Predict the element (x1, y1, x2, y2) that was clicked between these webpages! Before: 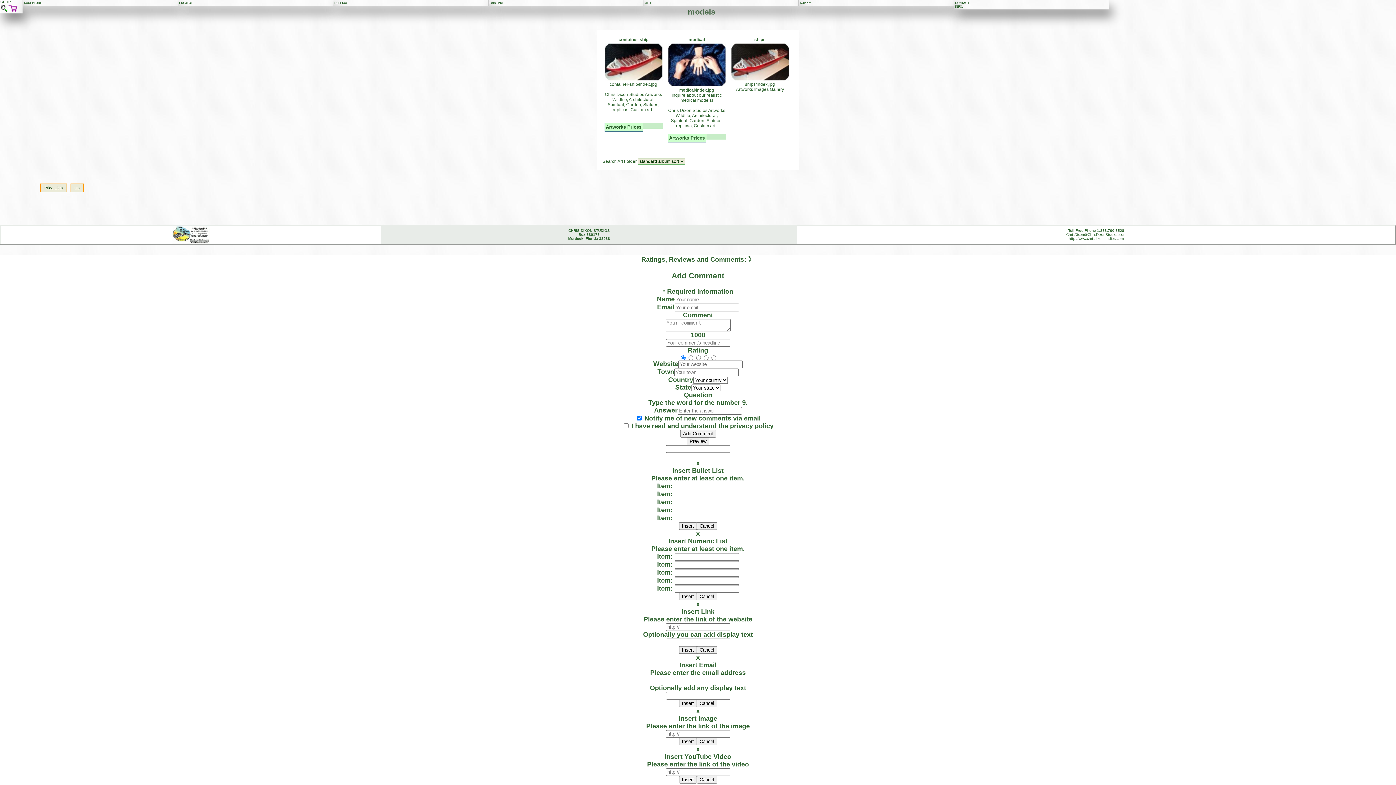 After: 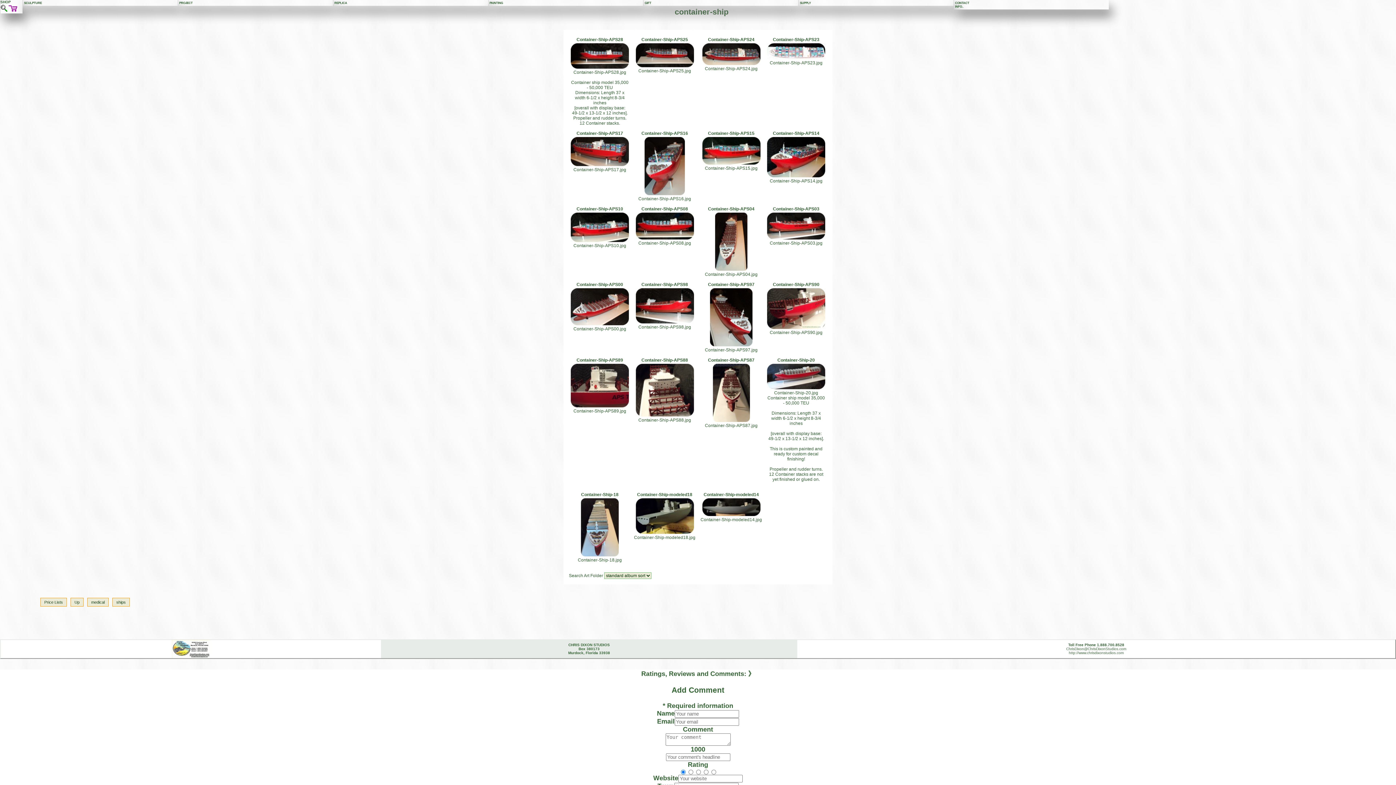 Action: bbox: (604, 77, 662, 83)